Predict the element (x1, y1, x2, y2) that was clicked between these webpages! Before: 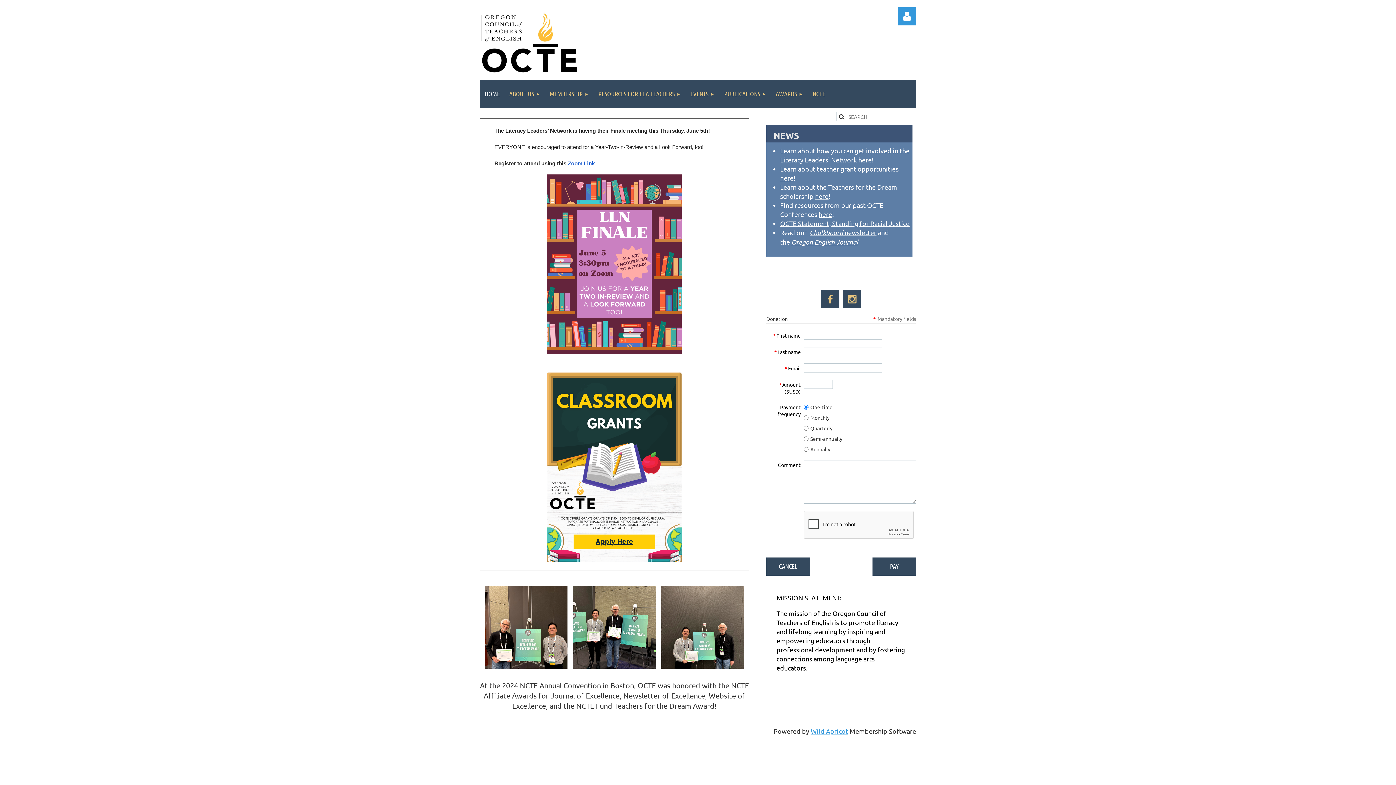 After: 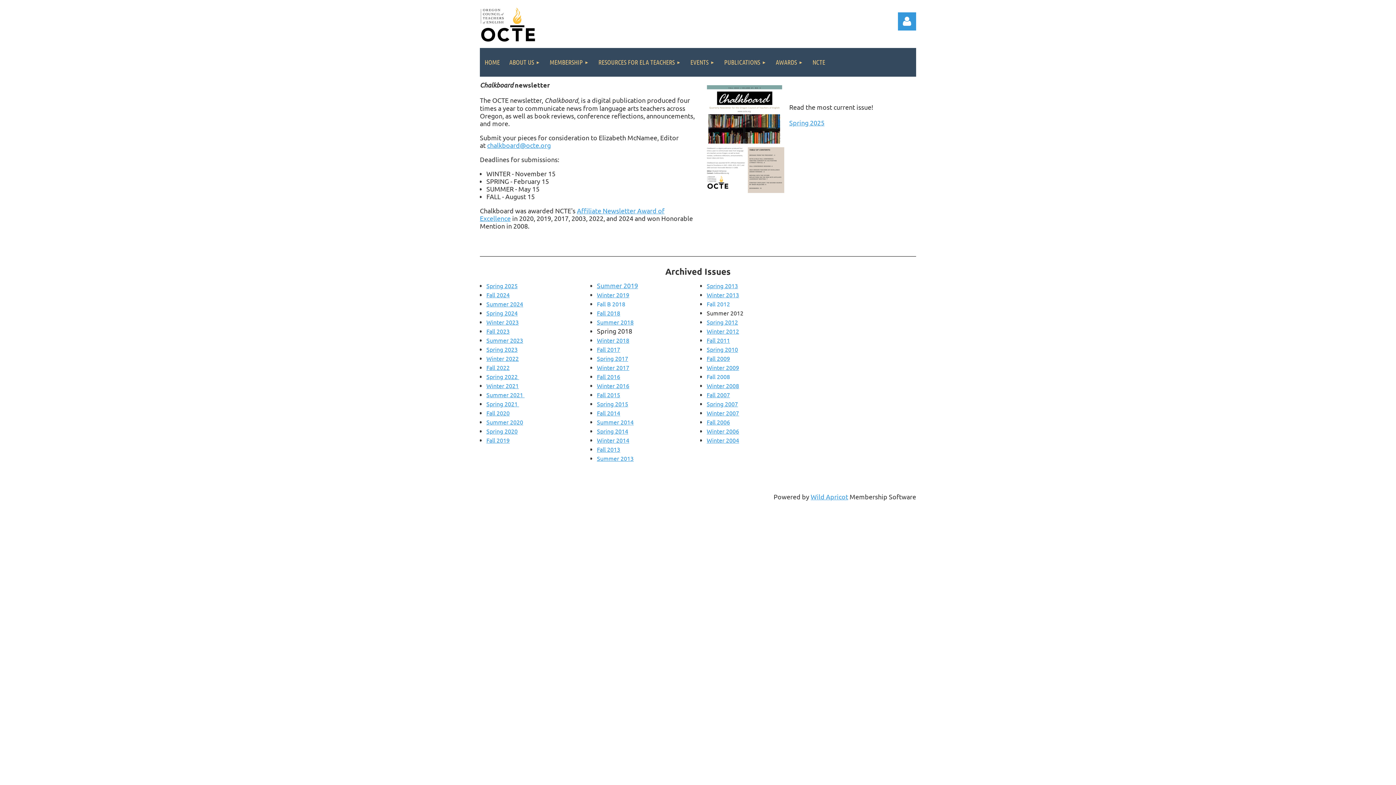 Action: bbox: (809, 228, 876, 236) label: Chalkboard newsletter